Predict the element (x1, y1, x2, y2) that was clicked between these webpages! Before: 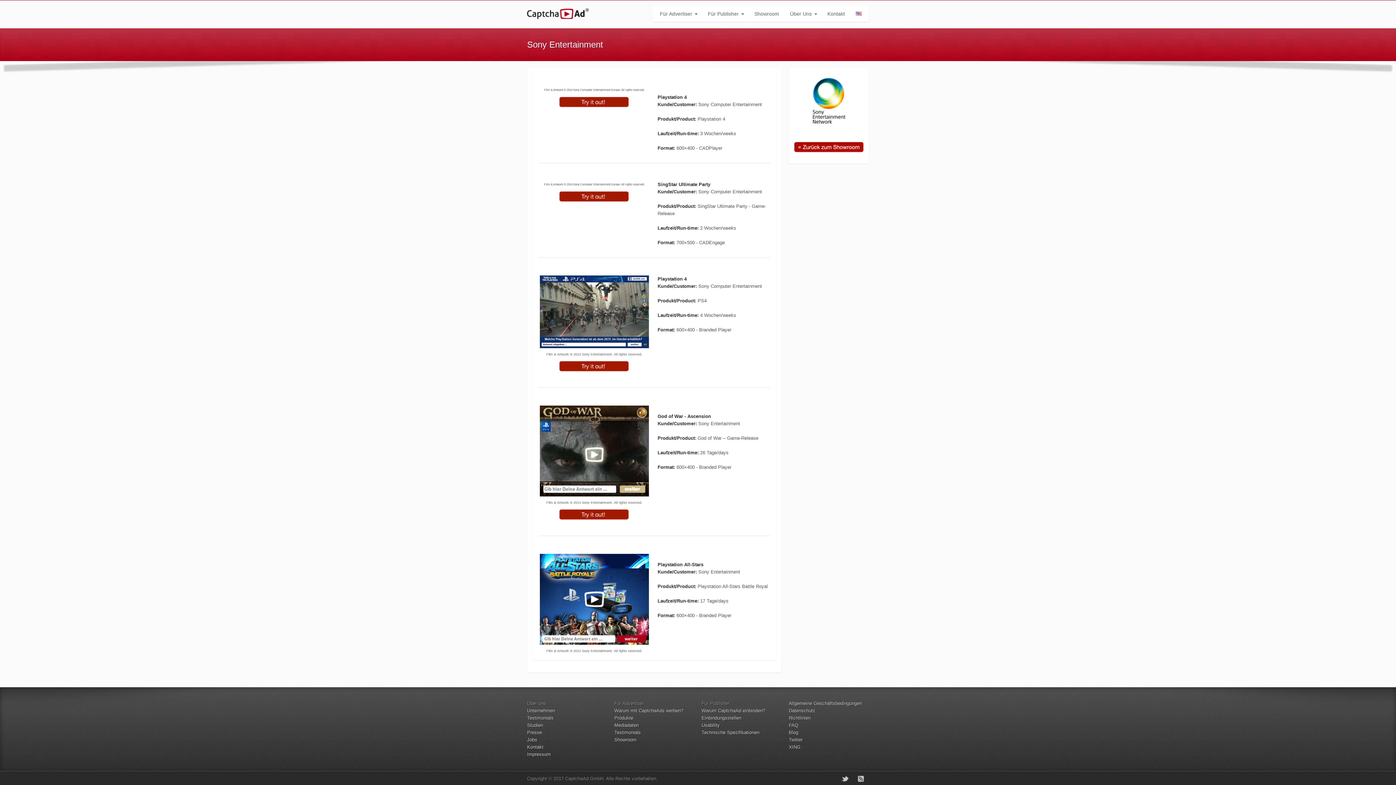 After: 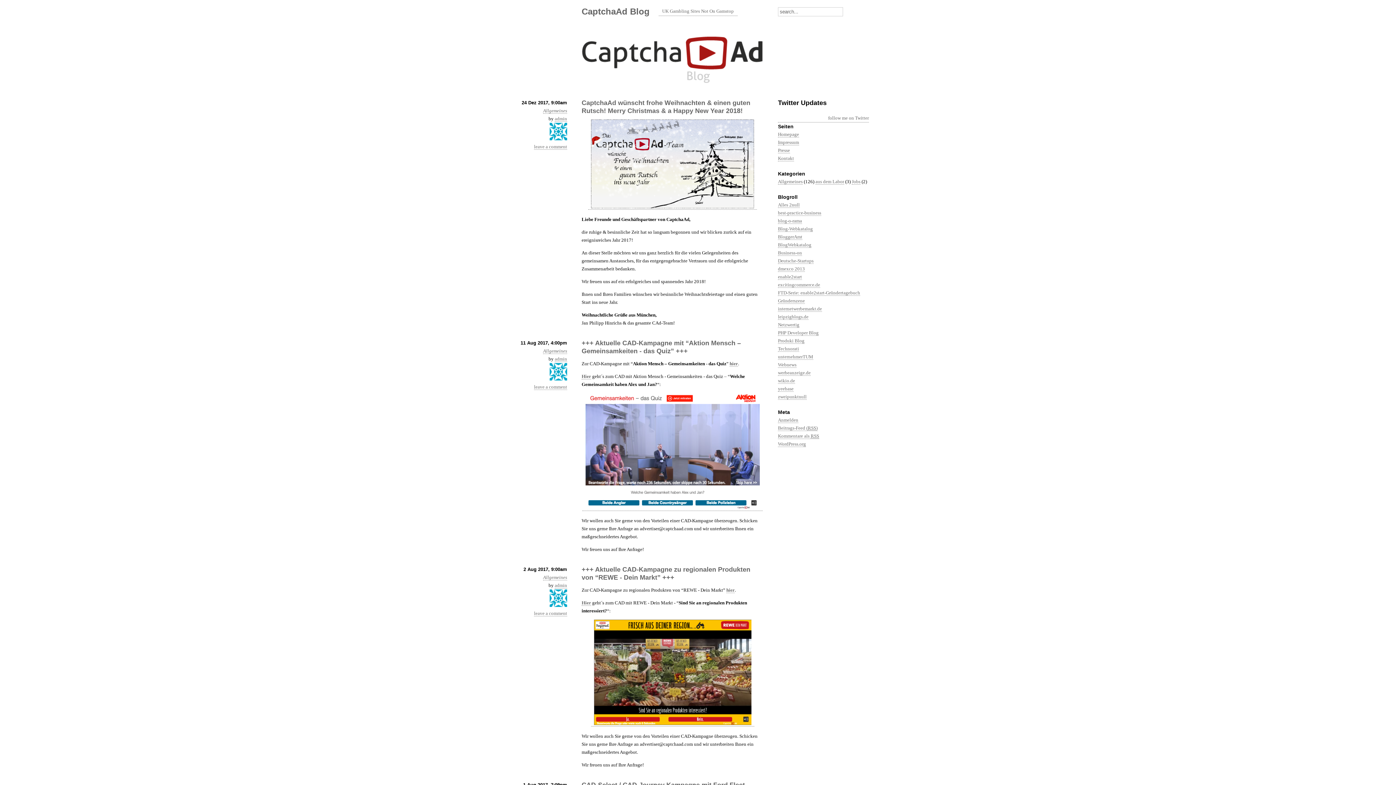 Action: bbox: (789, 730, 798, 735) label: Blog